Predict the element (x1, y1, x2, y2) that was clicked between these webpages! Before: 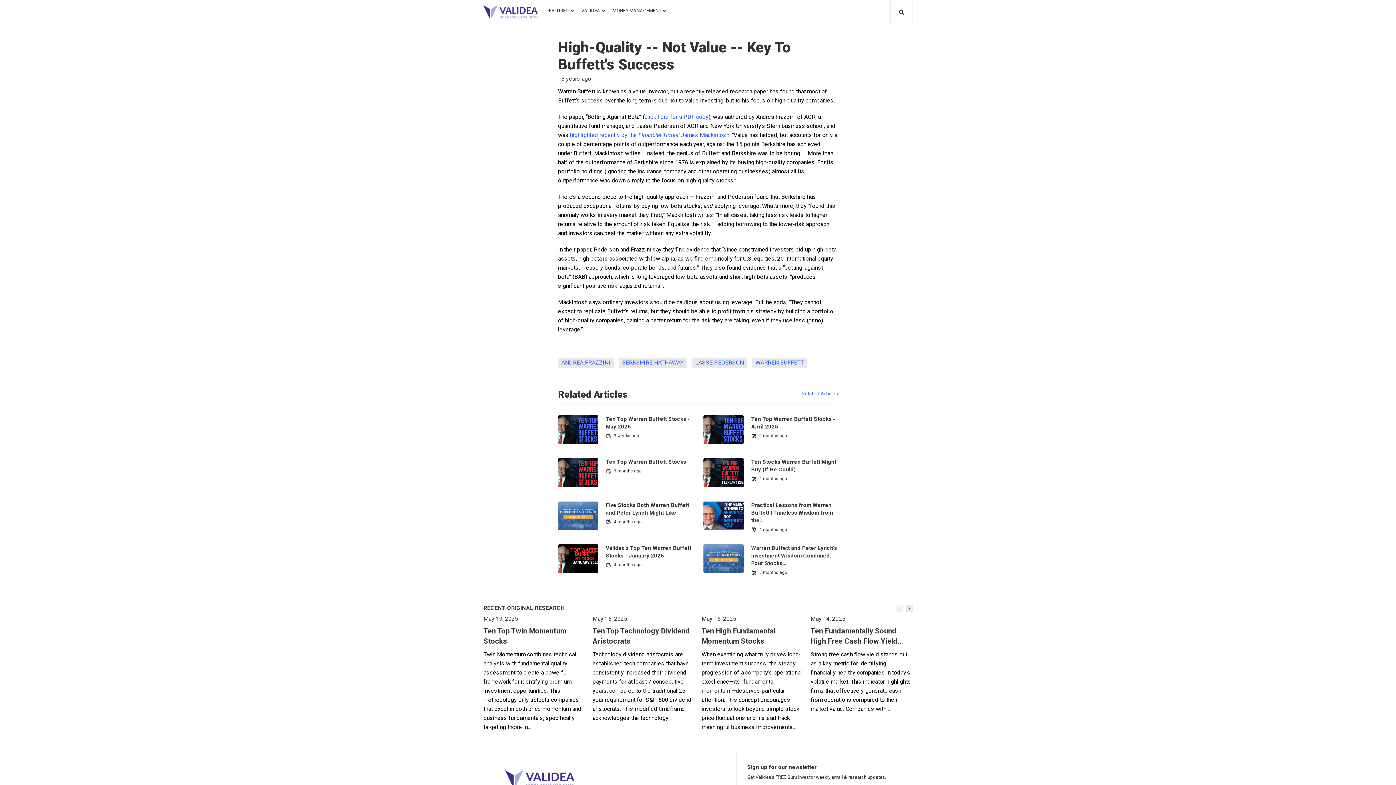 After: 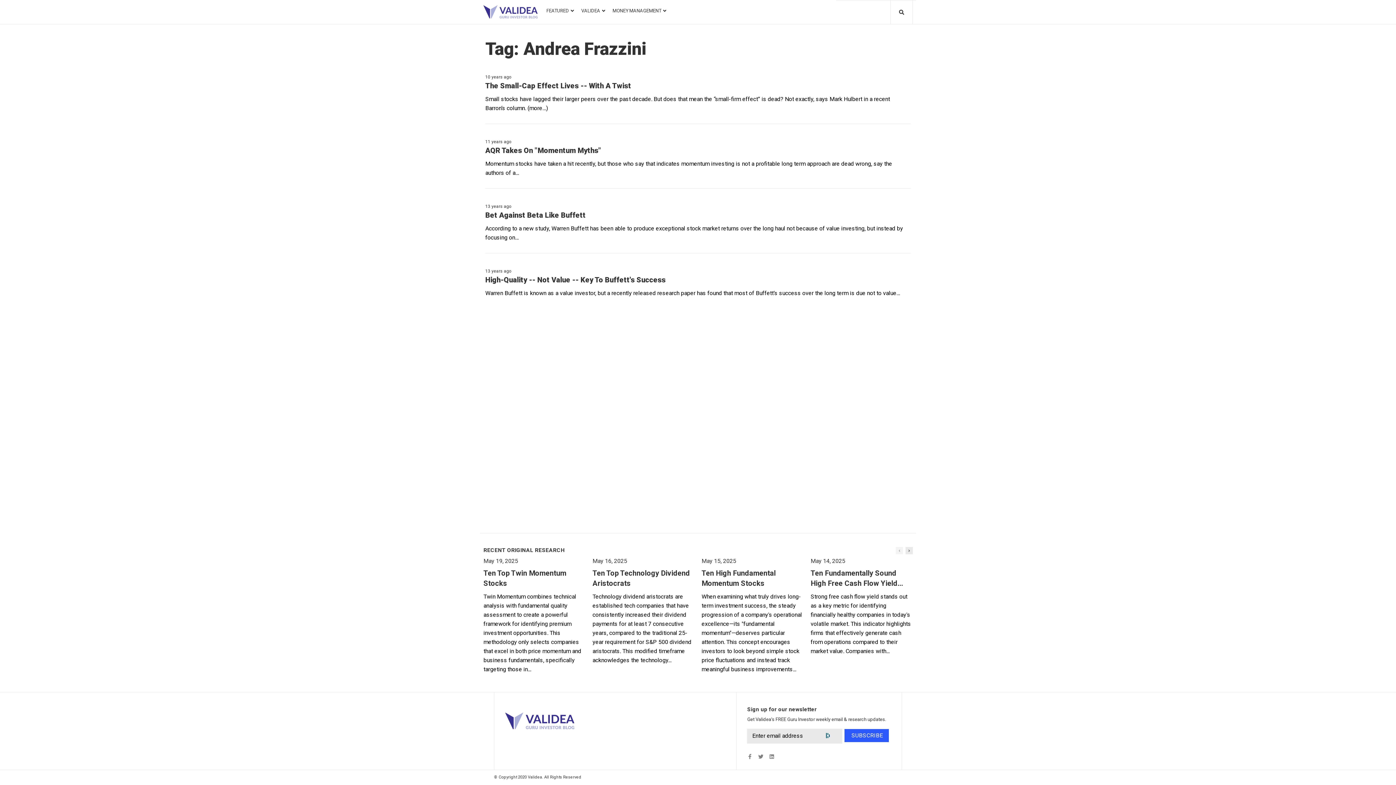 Action: label: ANDREA FRAZZINI bbox: (558, 357, 613, 368)